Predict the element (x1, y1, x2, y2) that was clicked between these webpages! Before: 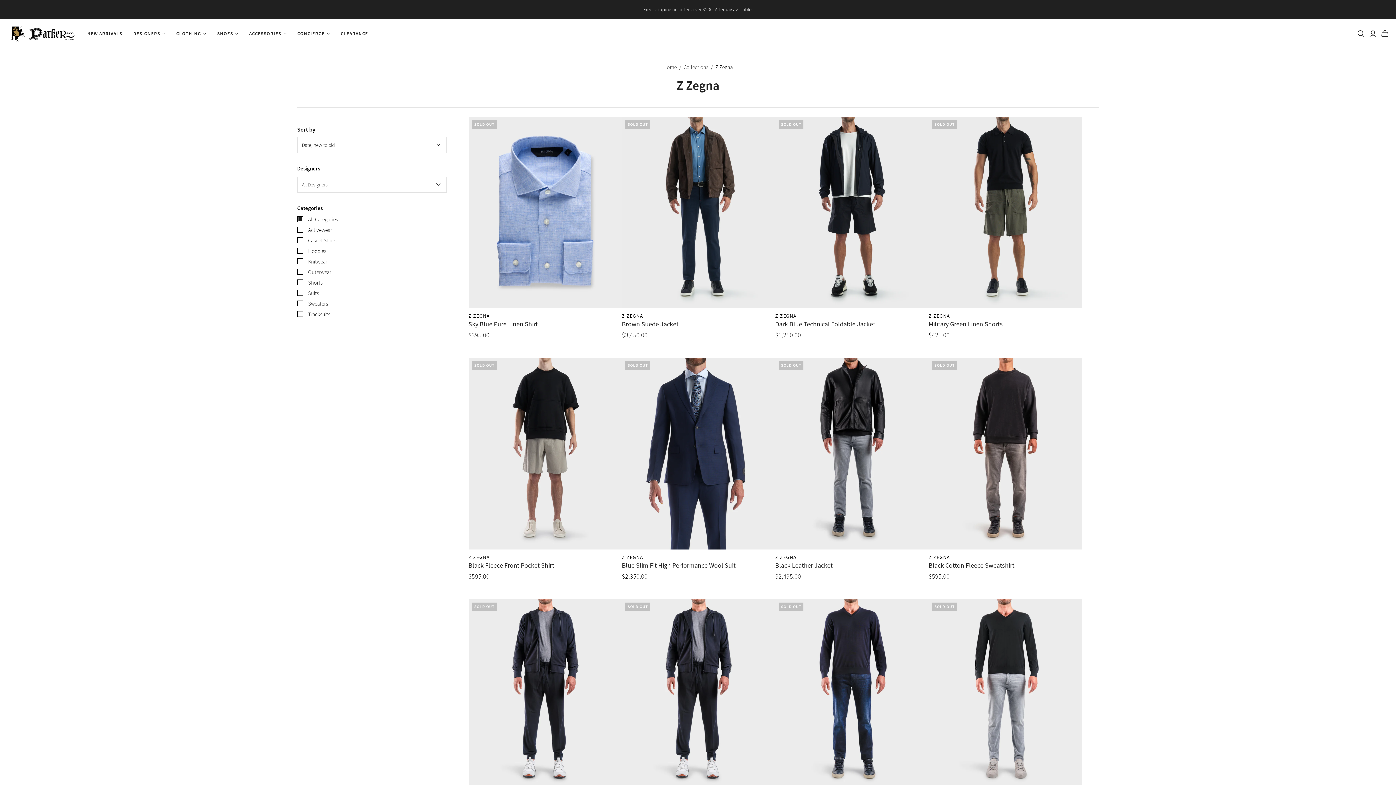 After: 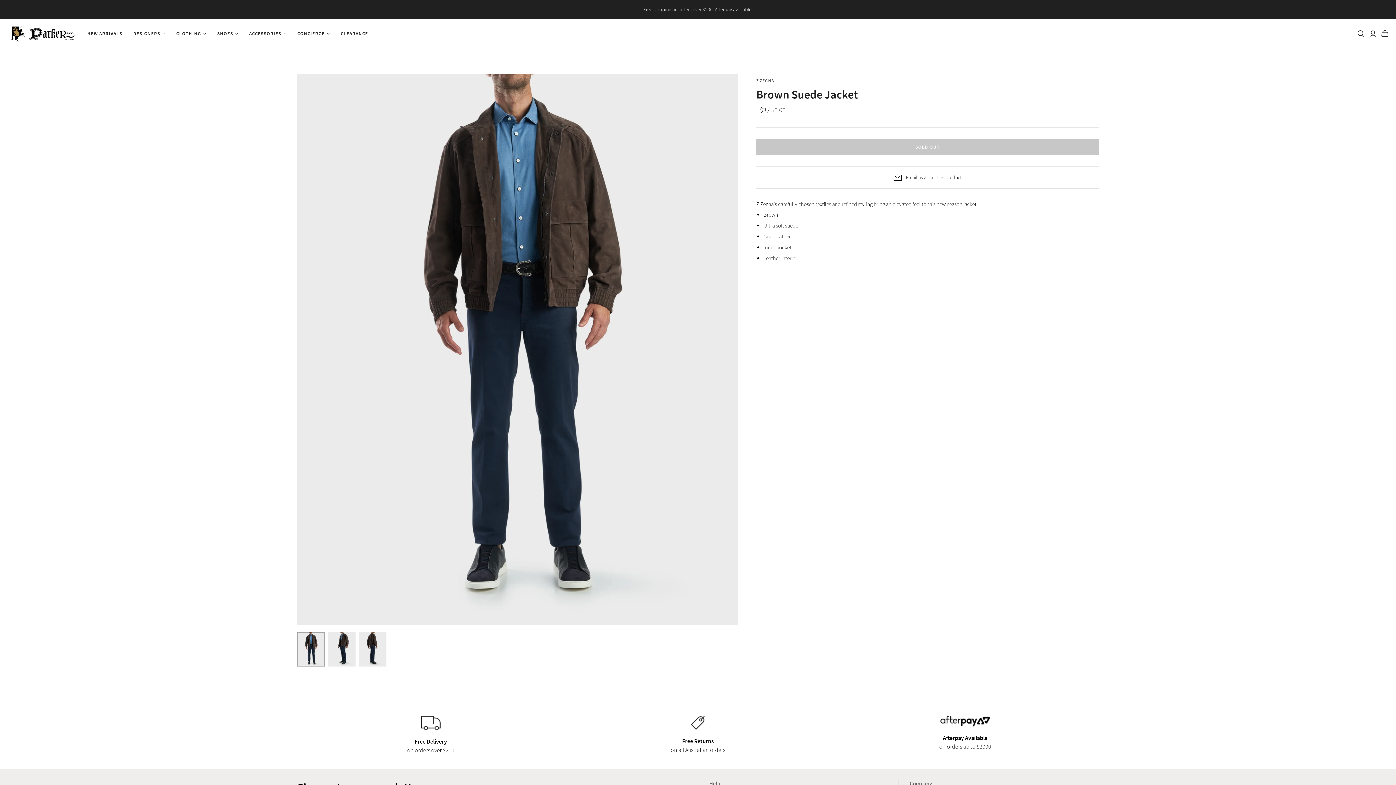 Action: label: Brown Suede Jacket bbox: (621, 320, 678, 328)